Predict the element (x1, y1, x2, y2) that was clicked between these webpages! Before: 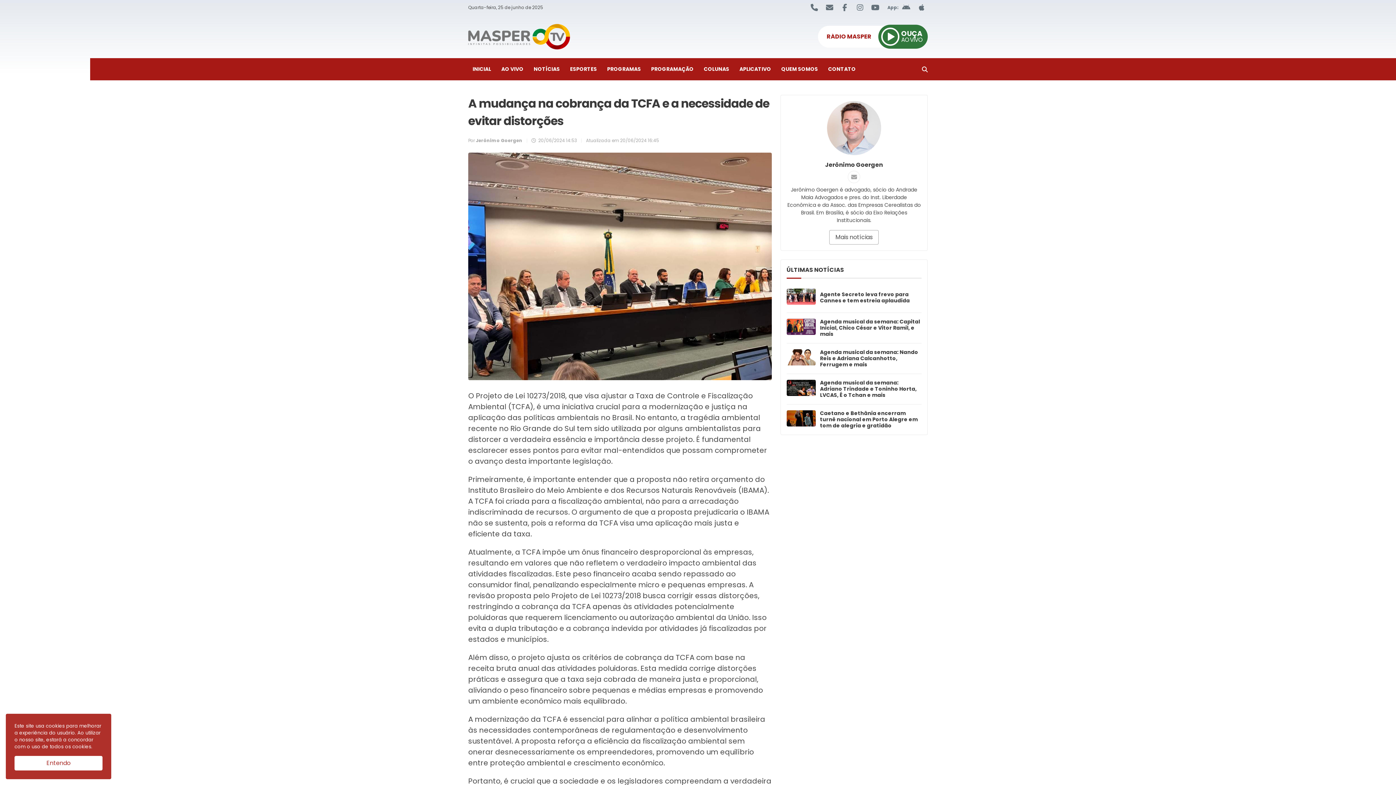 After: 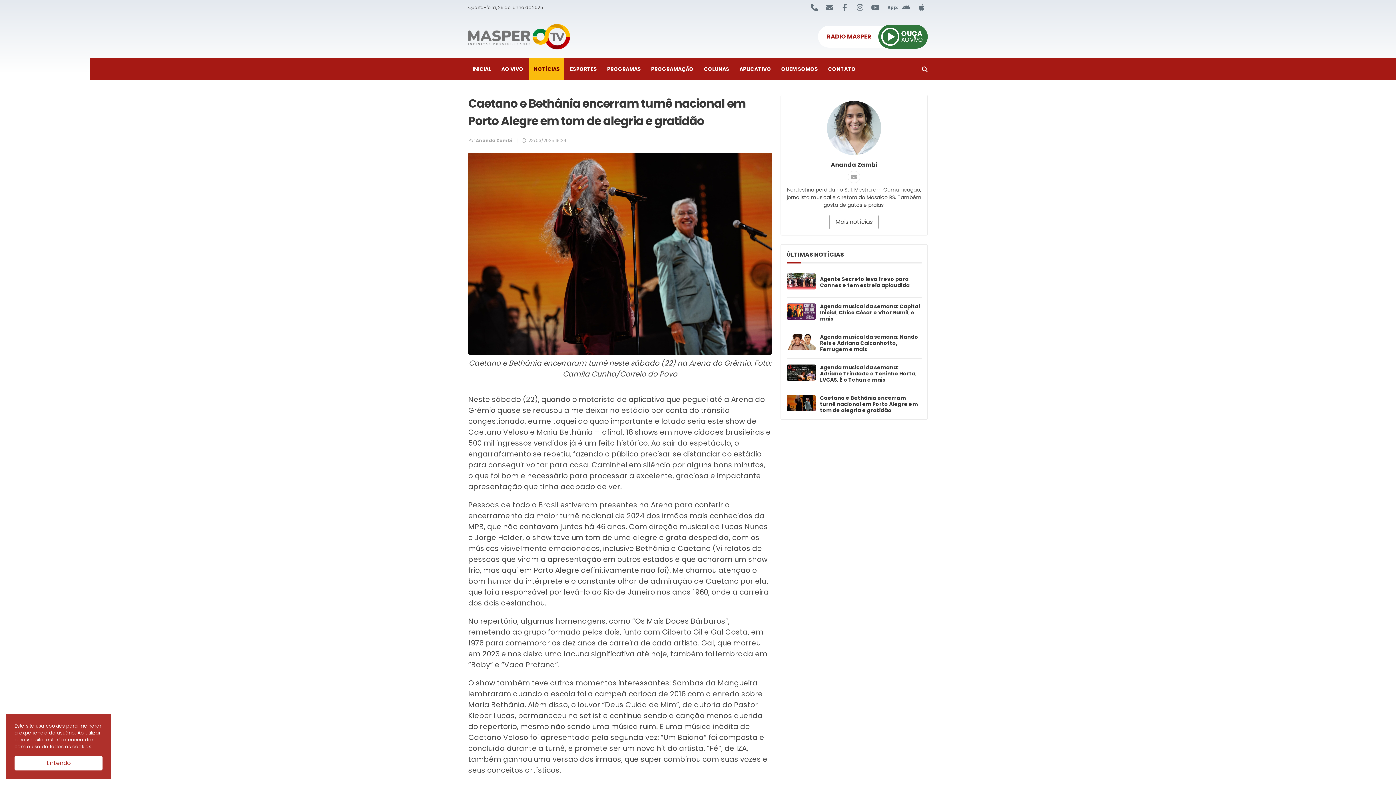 Action: bbox: (786, 410, 815, 426)